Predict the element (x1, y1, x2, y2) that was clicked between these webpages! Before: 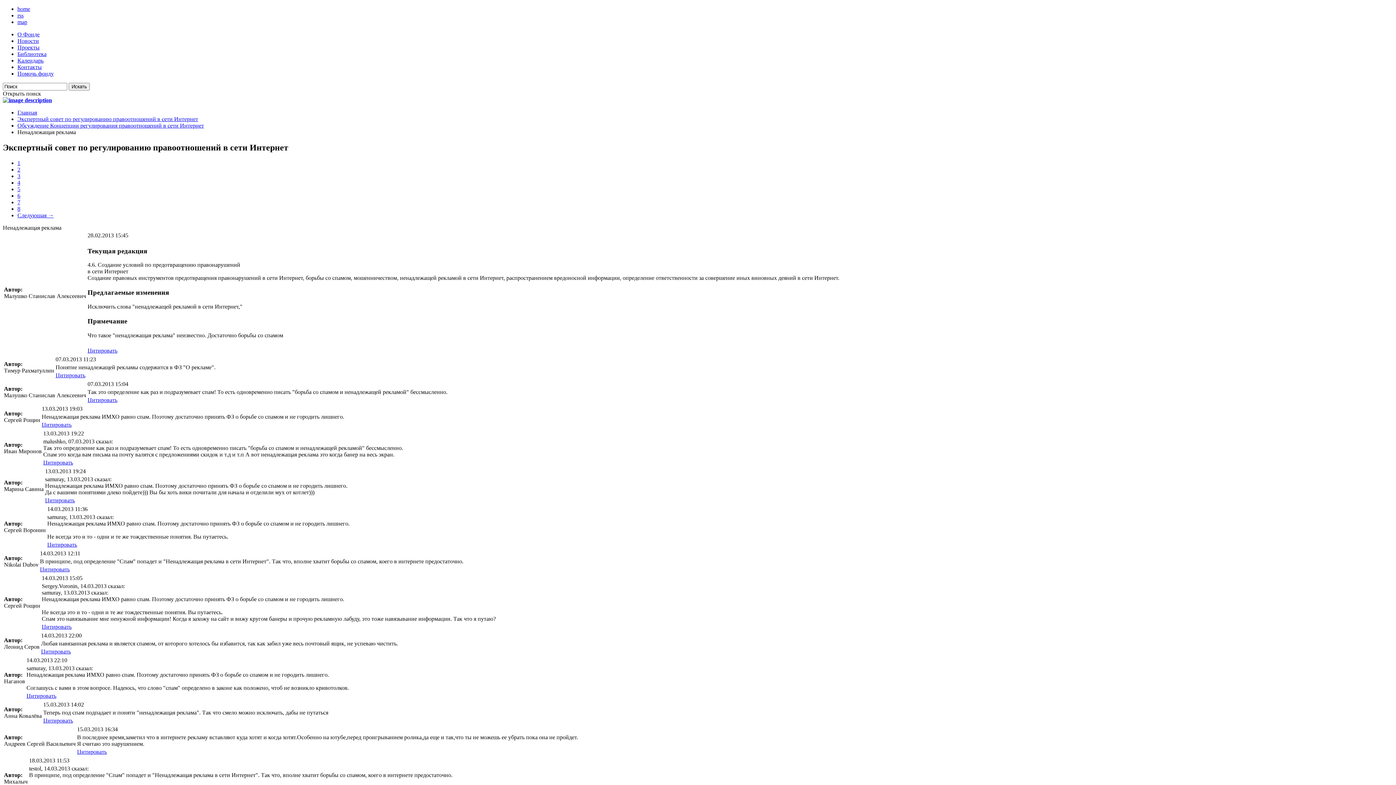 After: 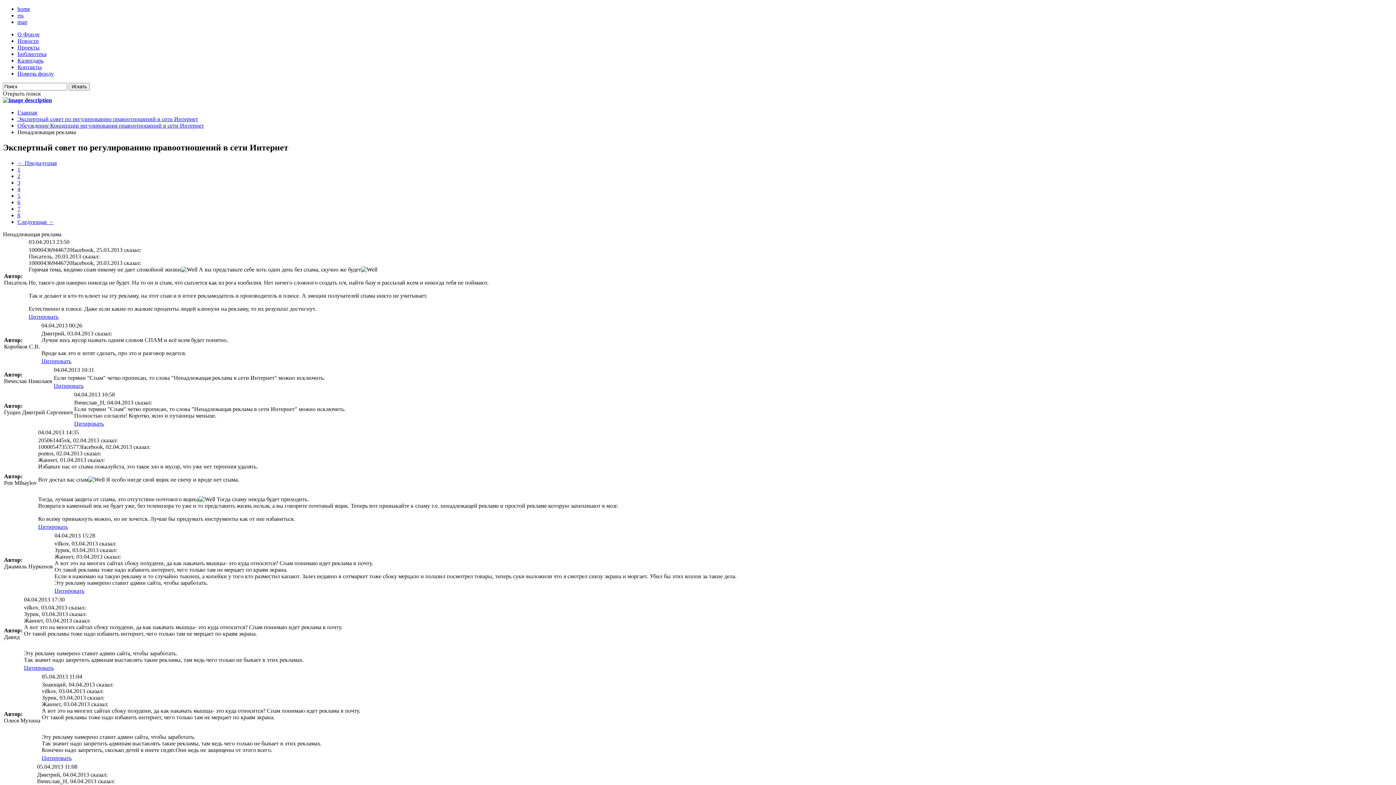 Action: bbox: (17, 192, 20, 198) label: 6